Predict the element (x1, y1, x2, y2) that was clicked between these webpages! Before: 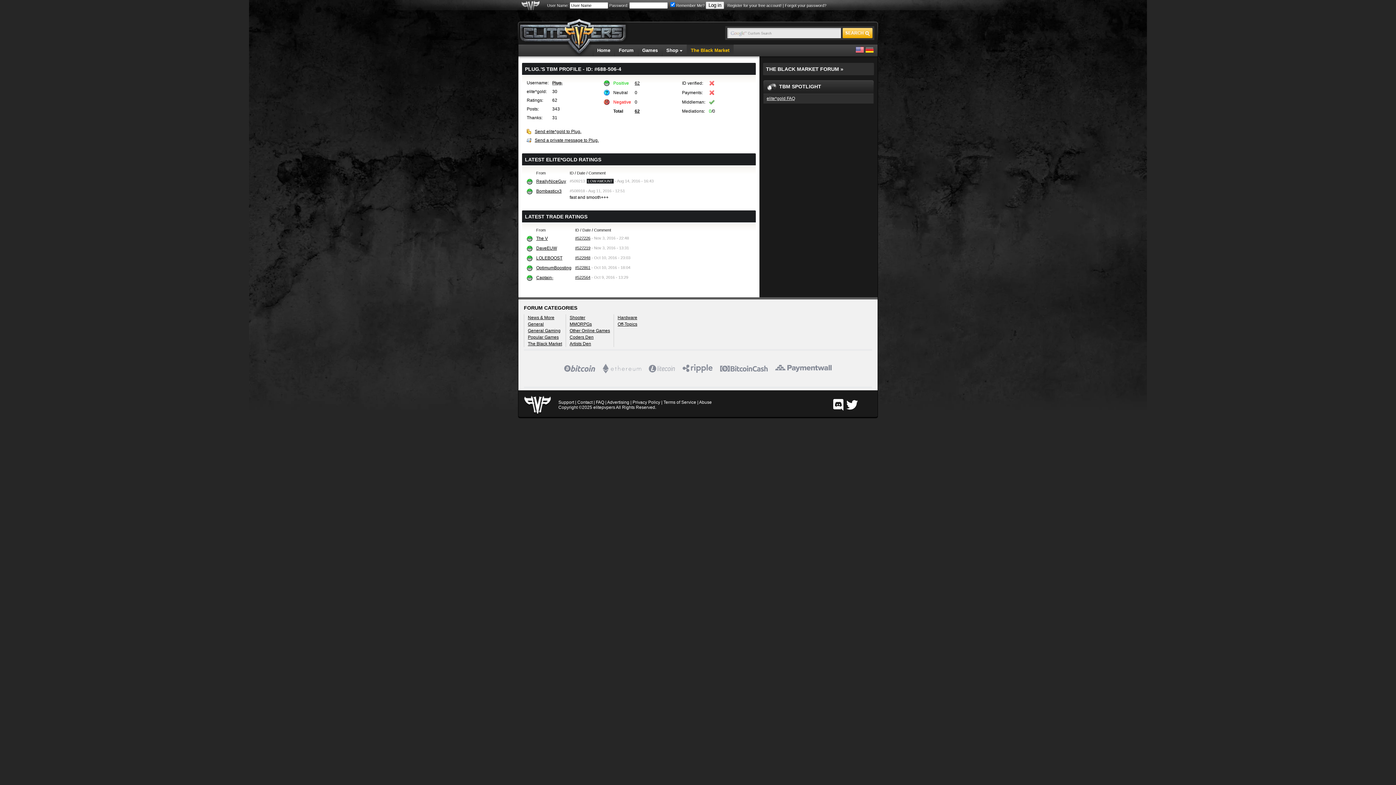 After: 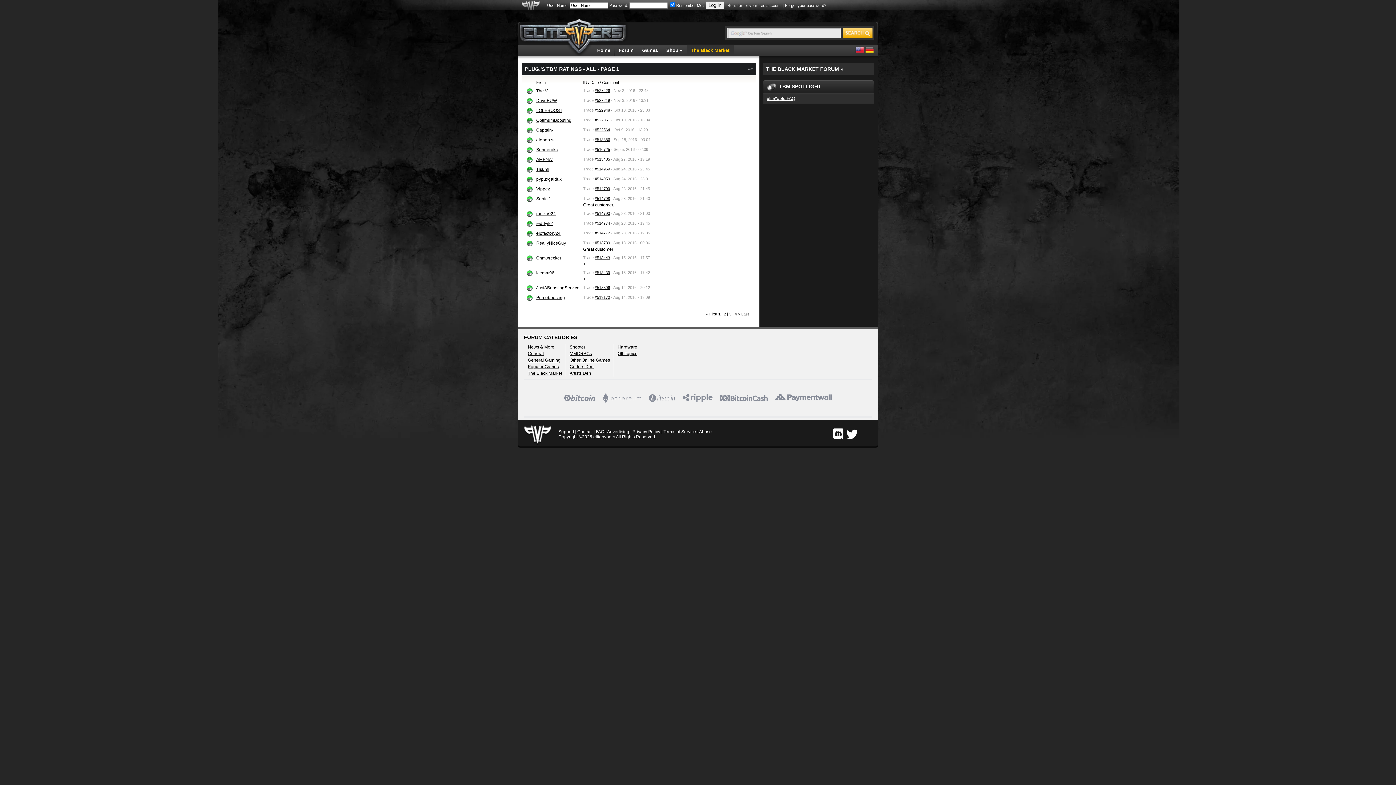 Action: label: LATEST TRADE RATINGS bbox: (525, 213, 587, 219)